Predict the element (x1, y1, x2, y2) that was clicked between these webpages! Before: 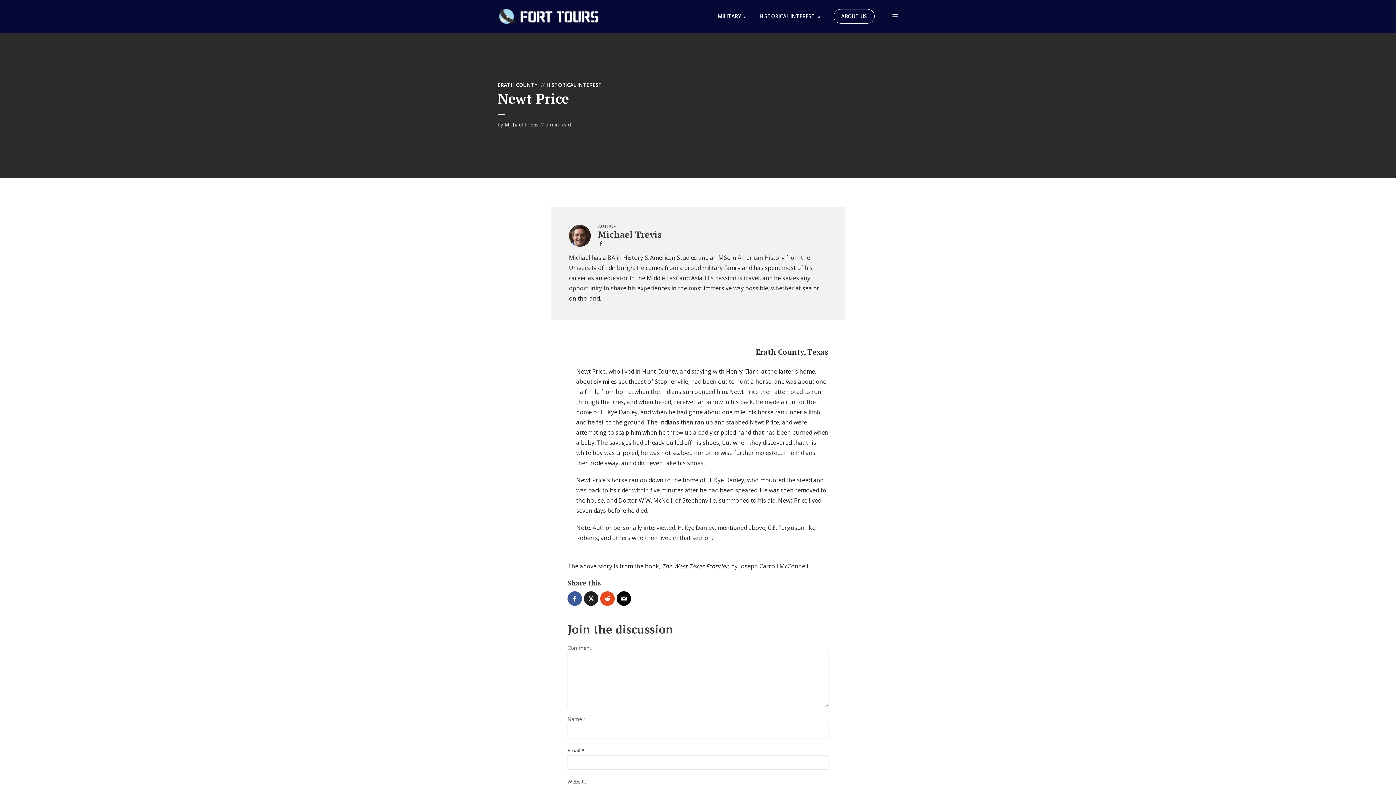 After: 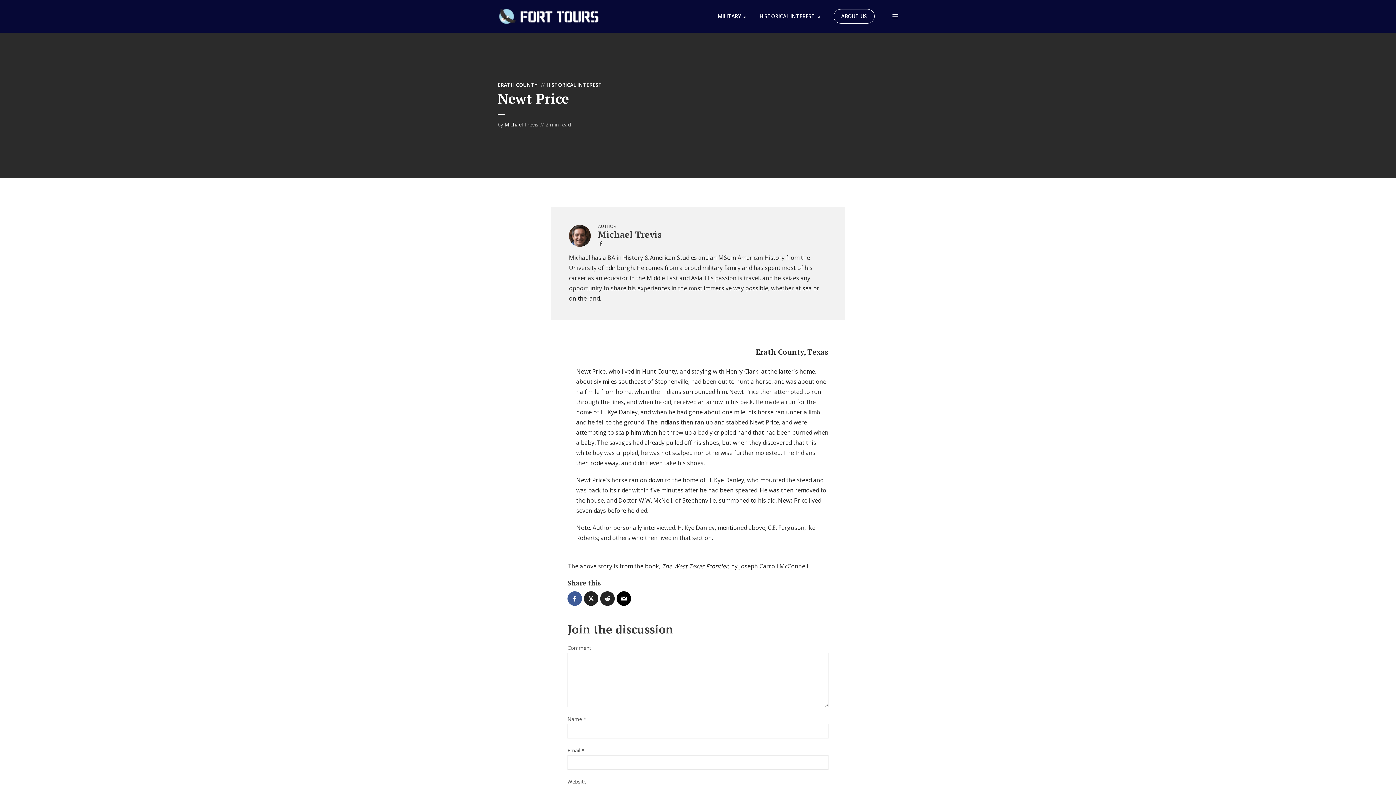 Action: bbox: (600, 591, 614, 606)